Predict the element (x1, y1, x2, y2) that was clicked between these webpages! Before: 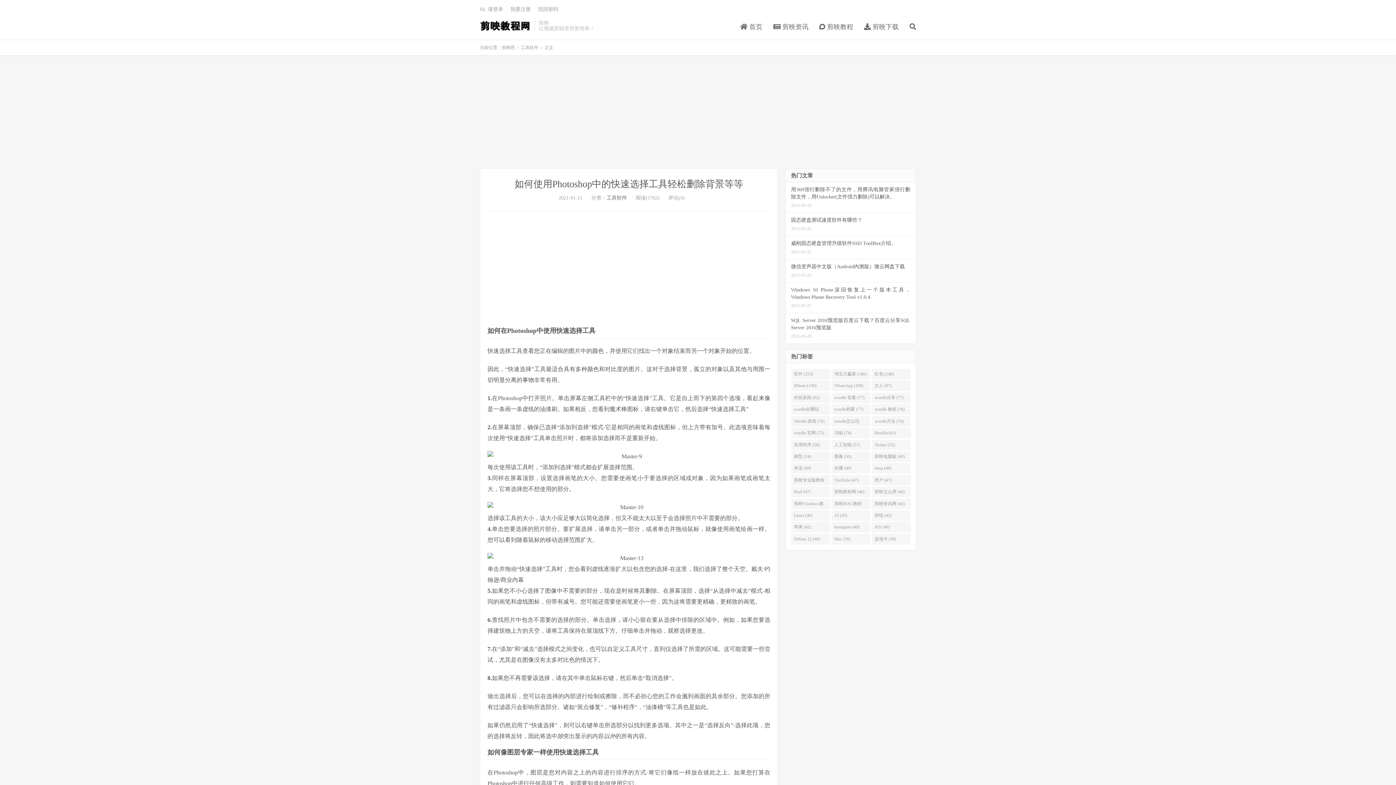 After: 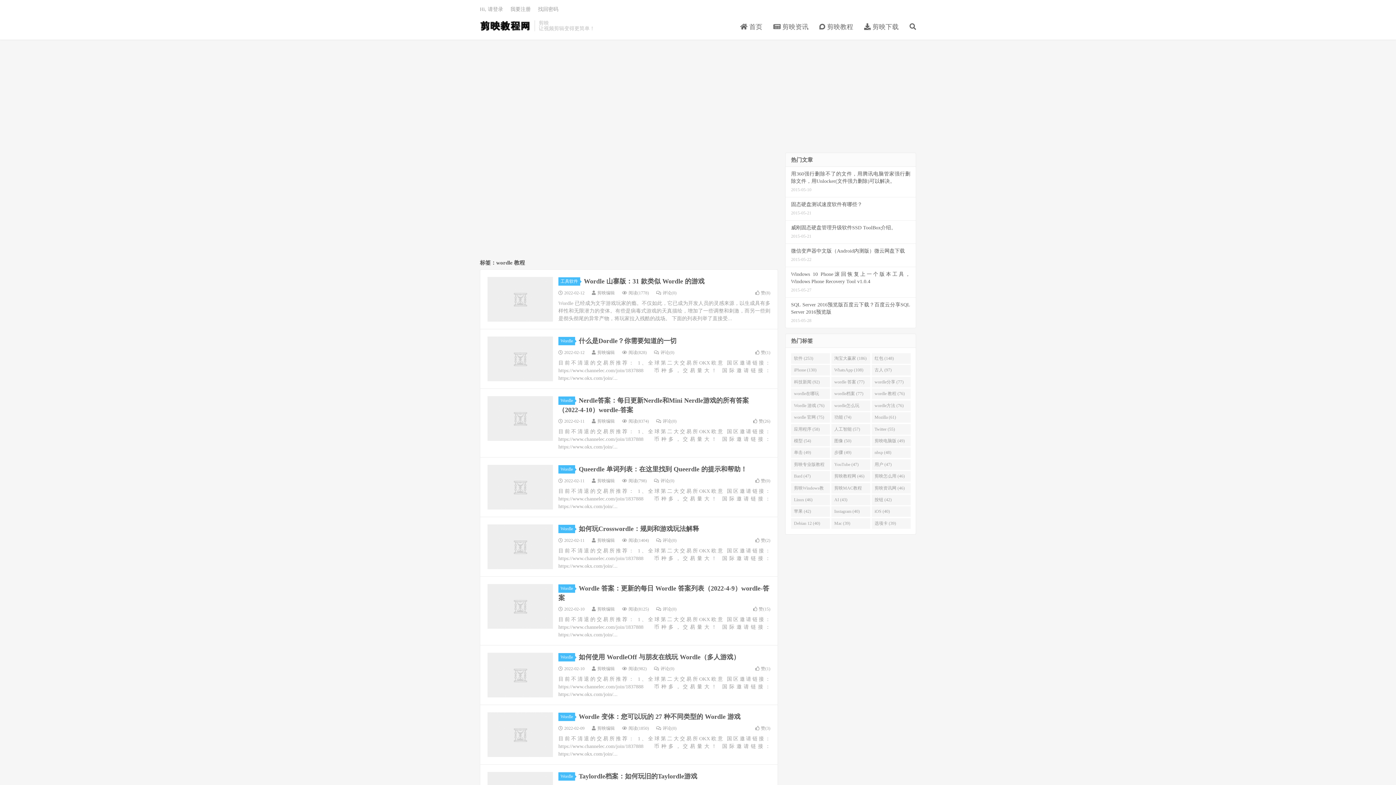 Action: bbox: (871, 404, 911, 415) label: wordle 教程 (76)